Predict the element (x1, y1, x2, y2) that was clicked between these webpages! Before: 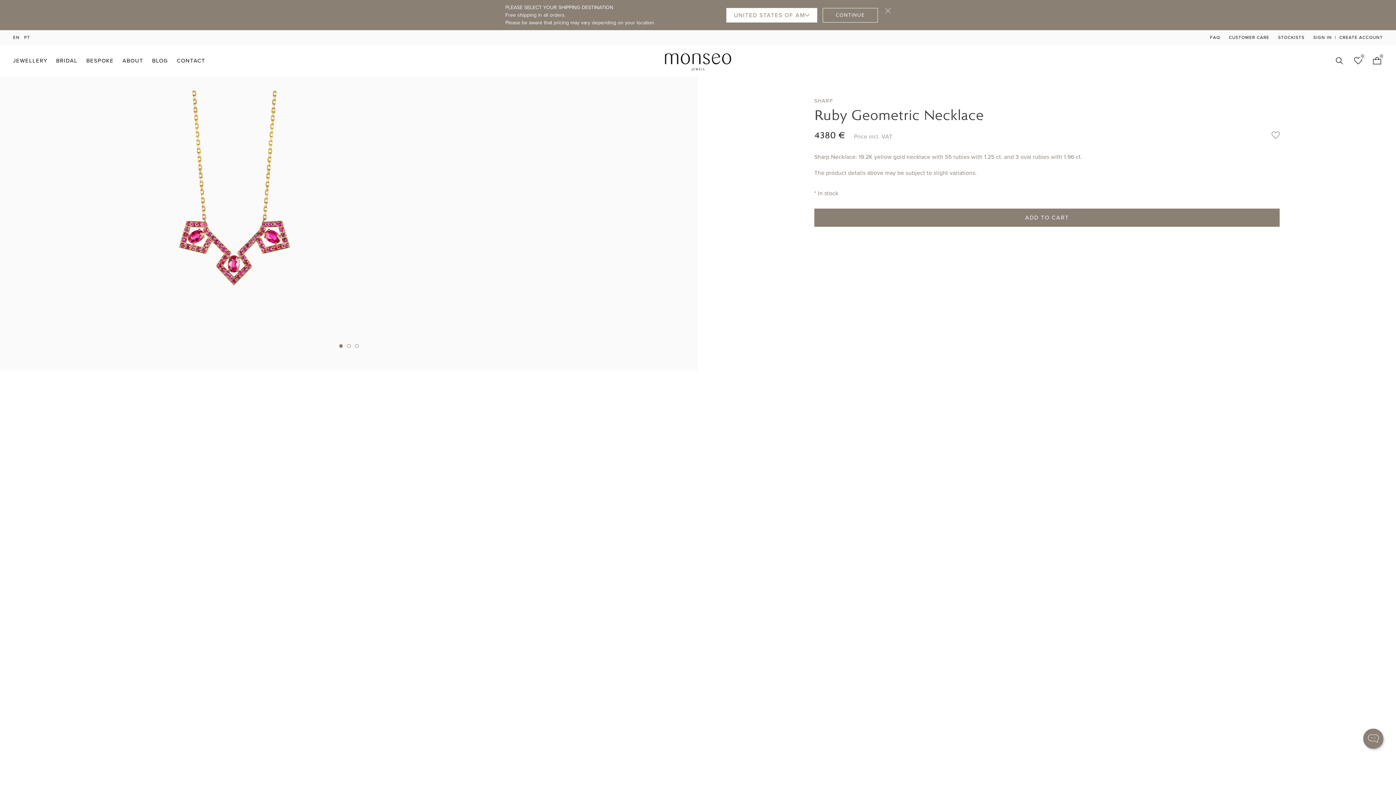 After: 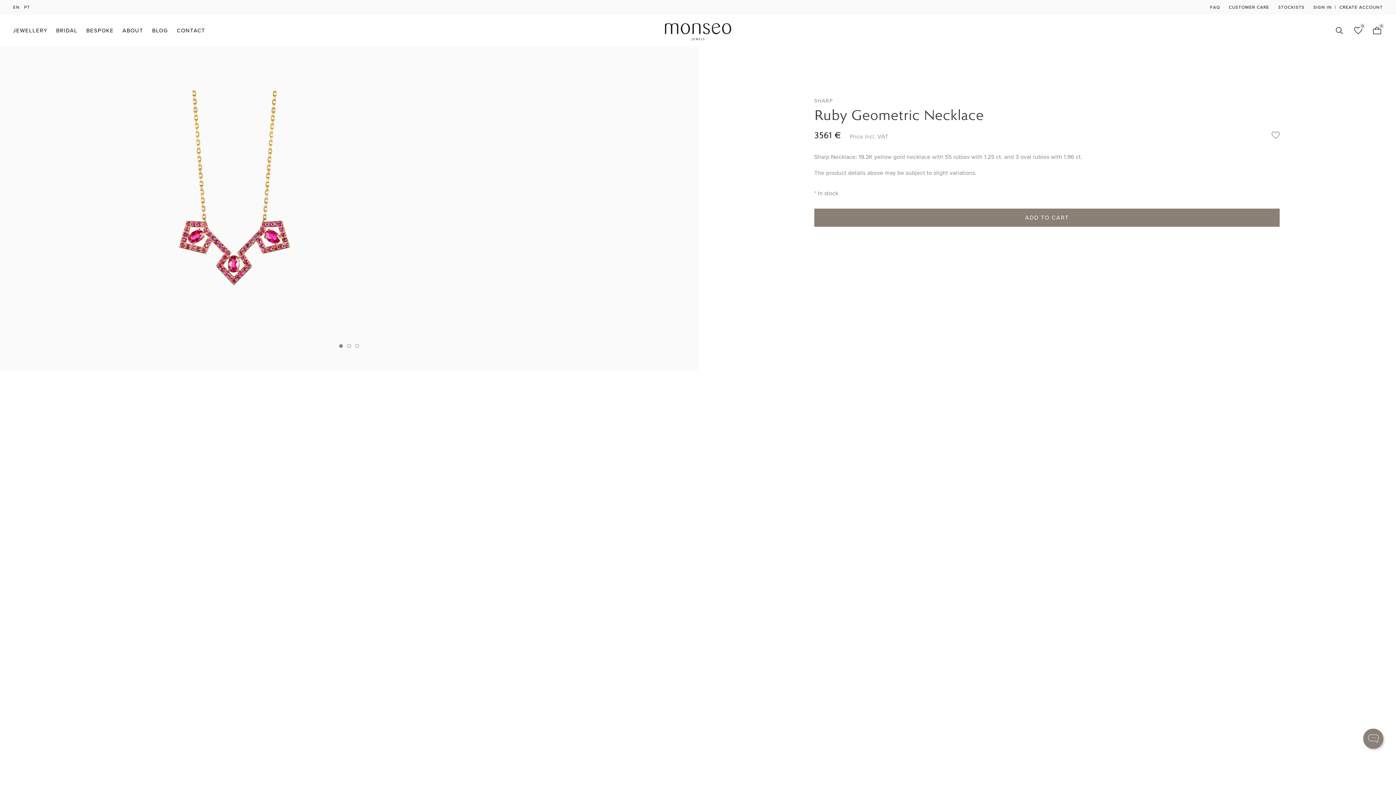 Action: bbox: (822, 7, 878, 22) label: CONTINUE